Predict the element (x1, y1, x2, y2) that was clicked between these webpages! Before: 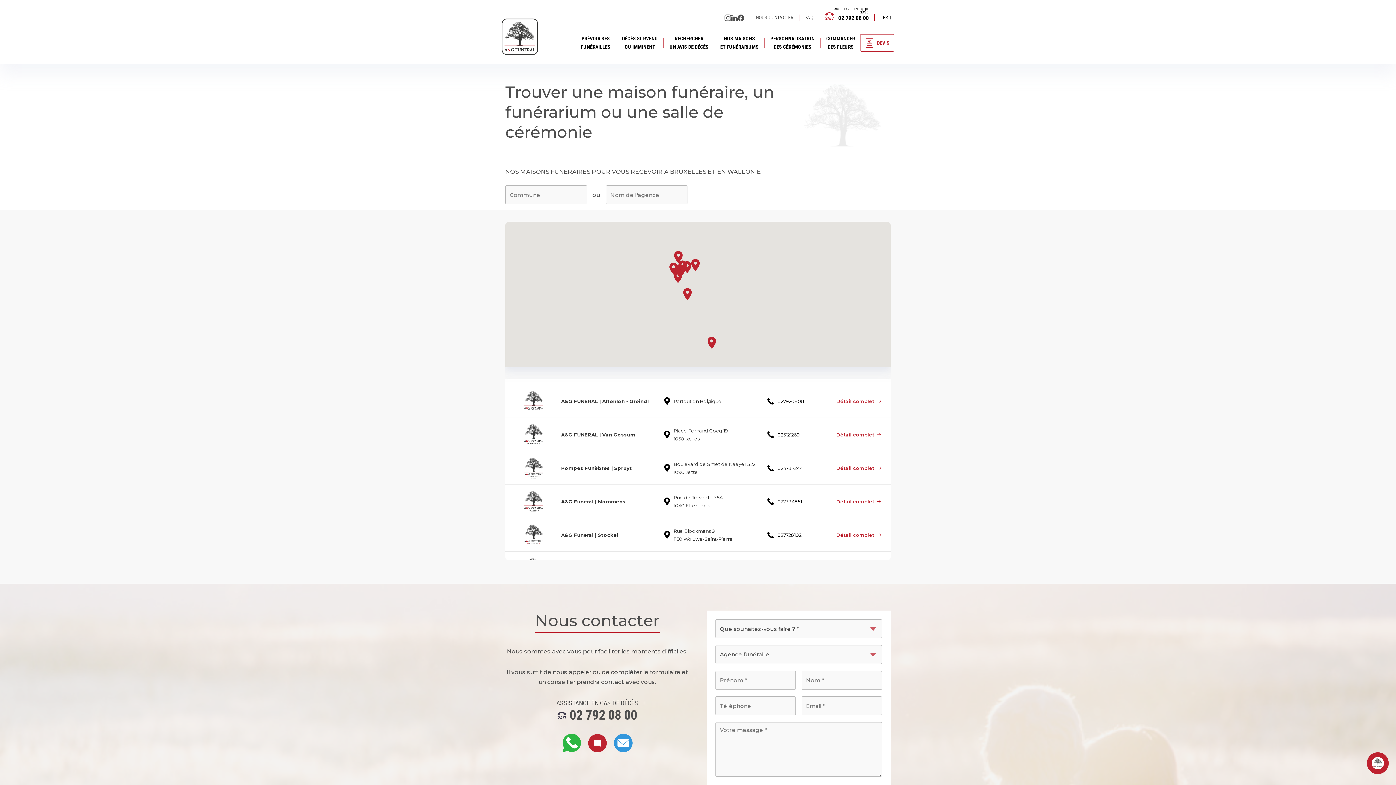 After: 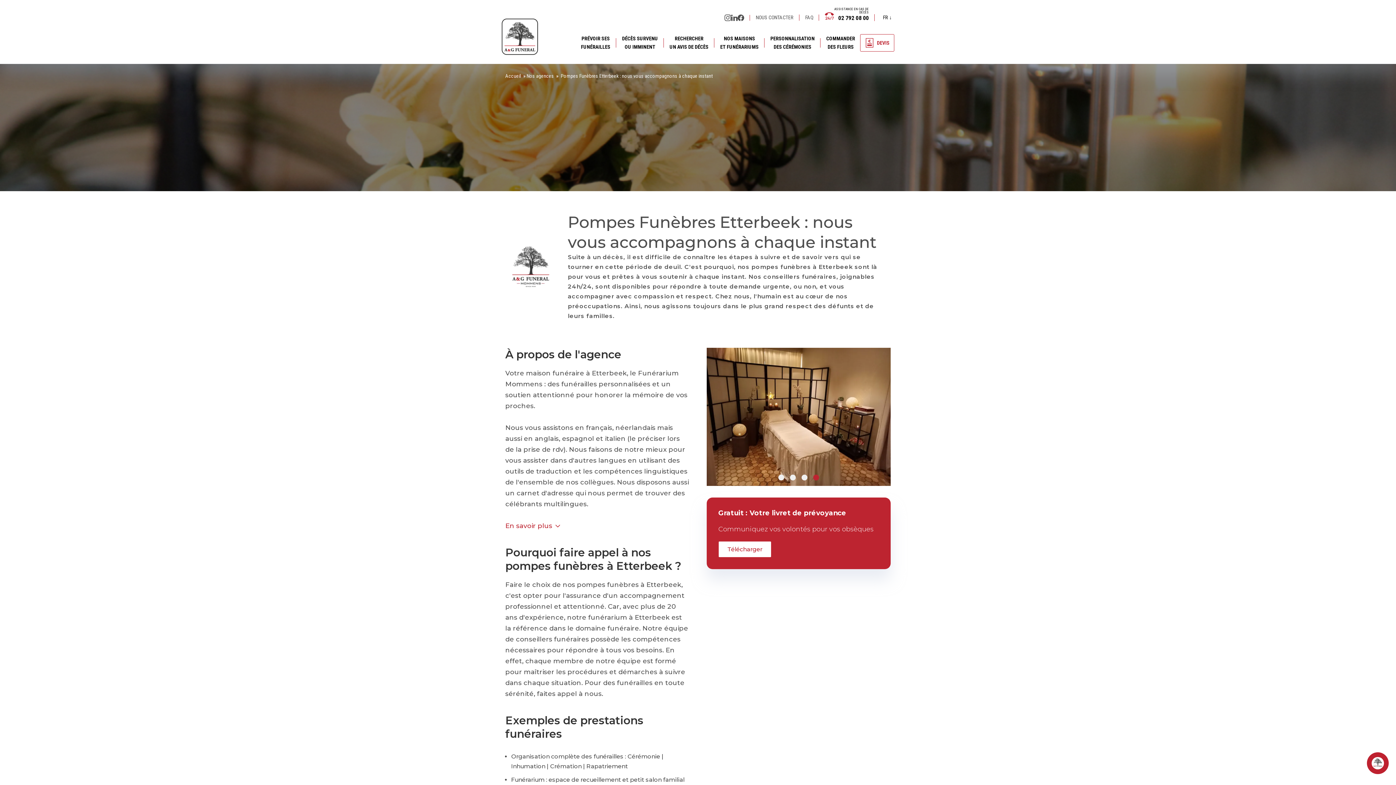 Action: bbox: (561, 498, 625, 504) label: A&G Funeral | Mommens